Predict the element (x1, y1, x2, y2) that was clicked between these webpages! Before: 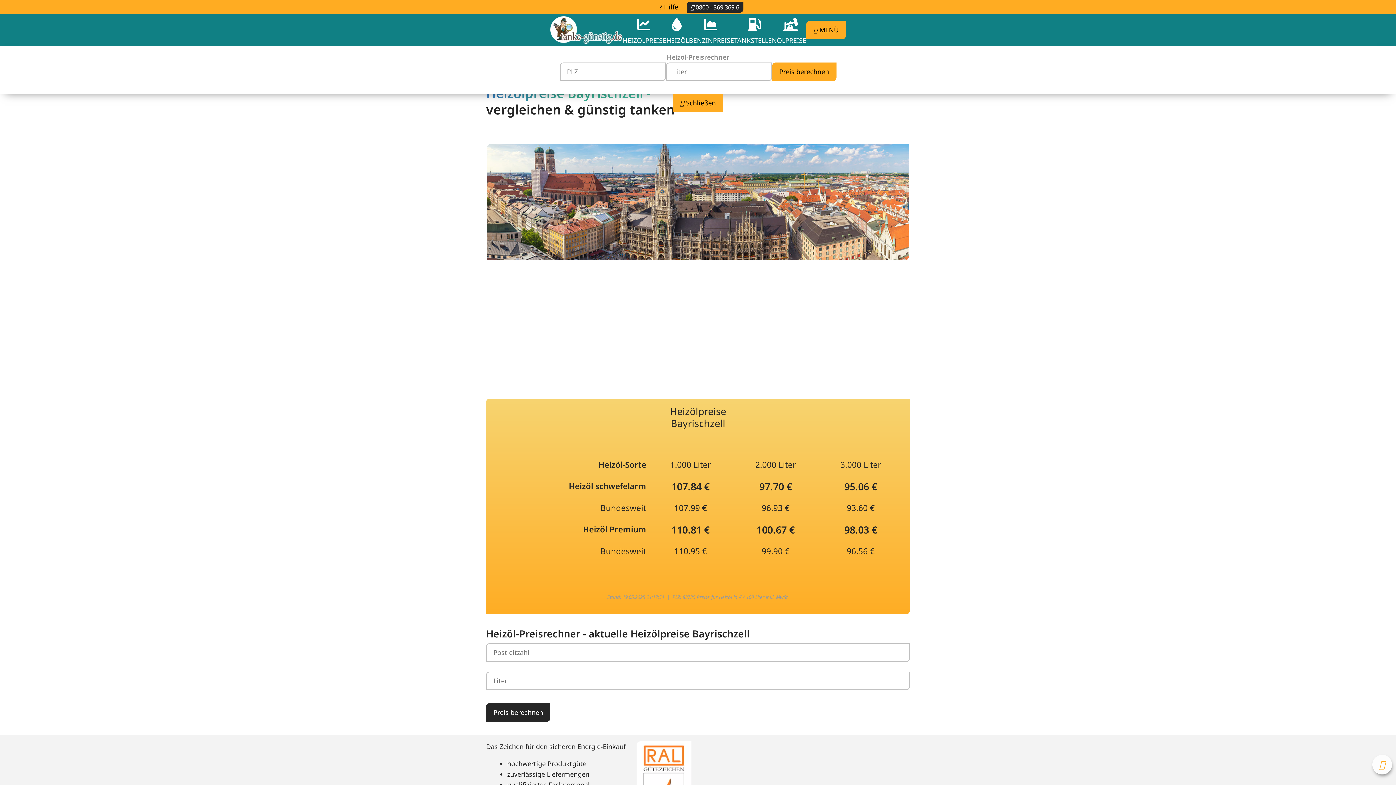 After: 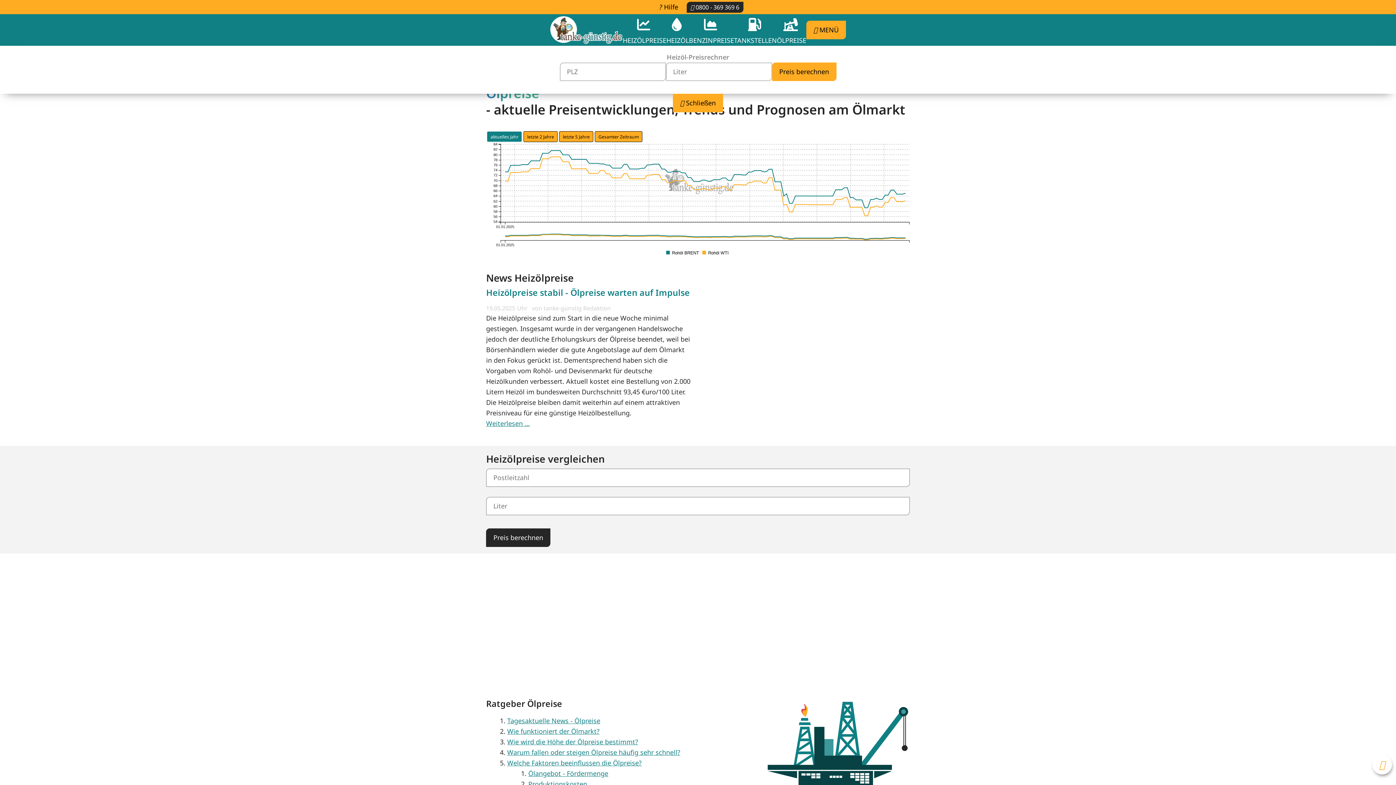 Action: bbox: (777, 14, 806, 45) label: ÖLPREISE